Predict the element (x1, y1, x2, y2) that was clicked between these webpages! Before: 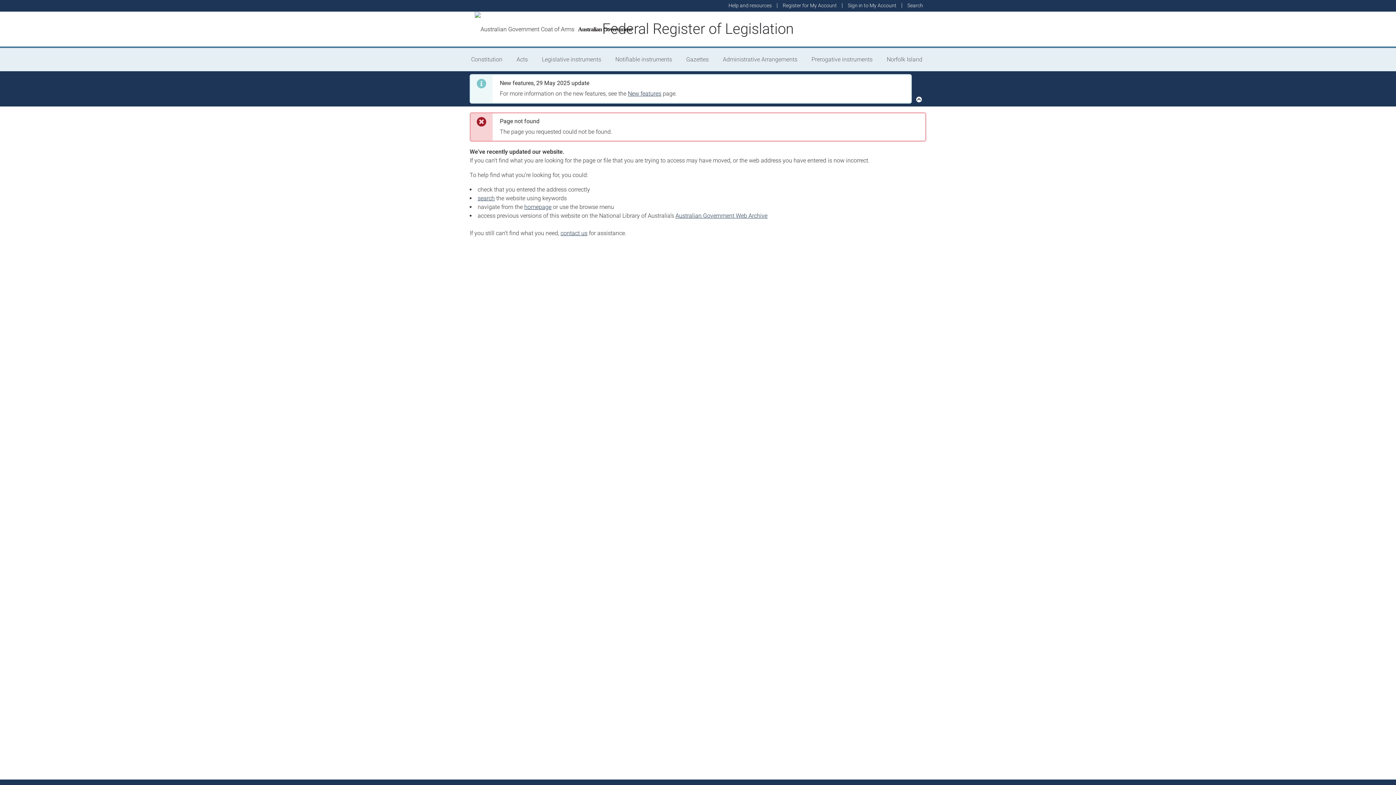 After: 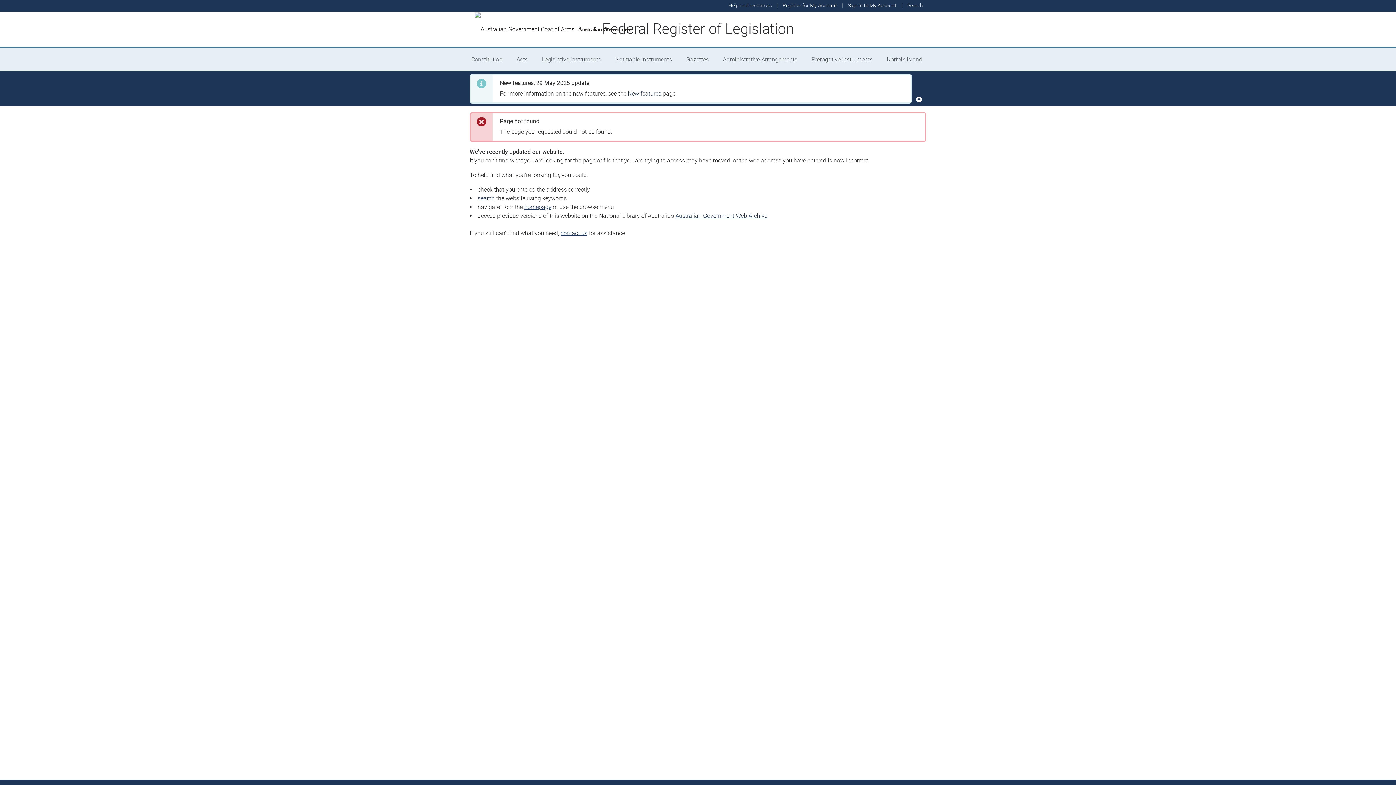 Action: label: New features bbox: (628, 90, 661, 97)